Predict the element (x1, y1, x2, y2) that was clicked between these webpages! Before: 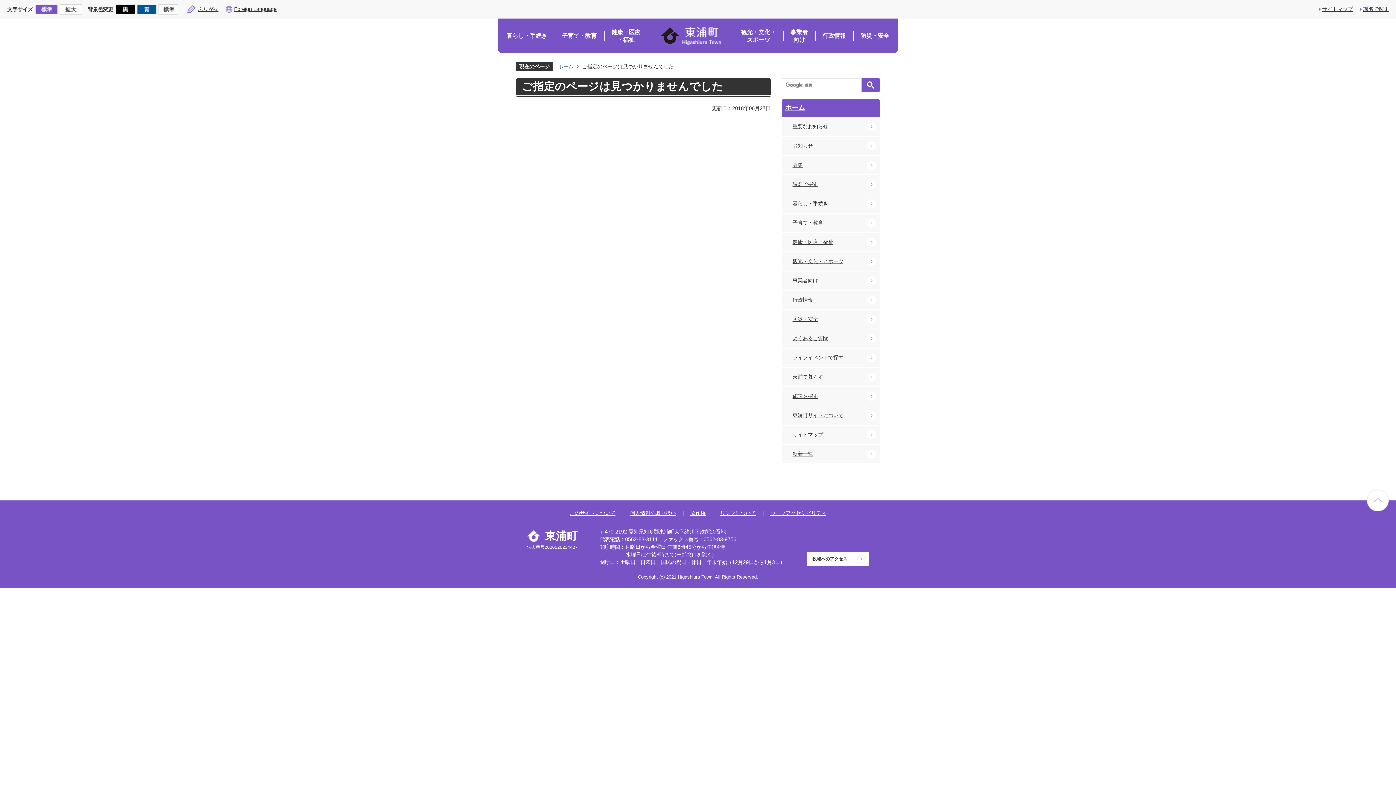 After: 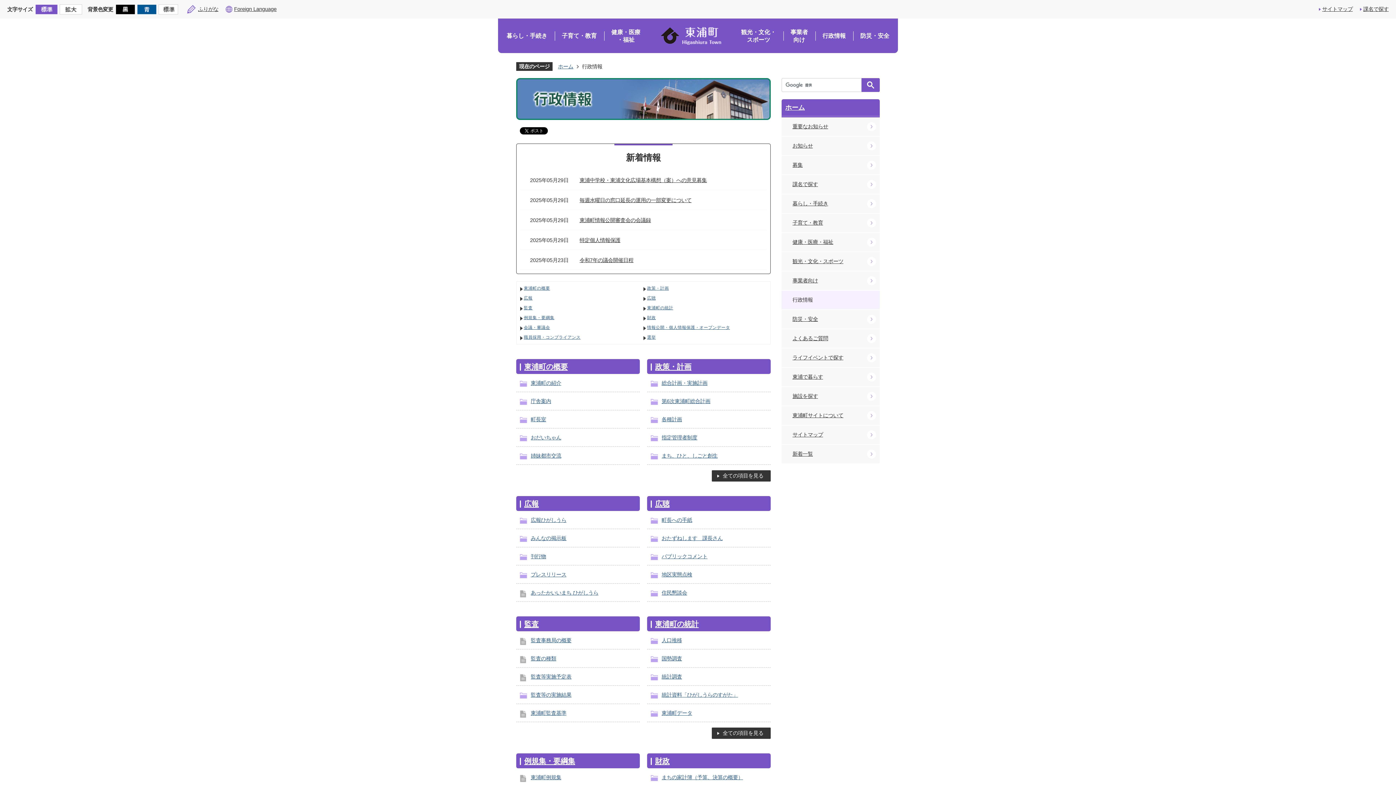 Action: label: 行政情報 bbox: (781, 290, 880, 309)